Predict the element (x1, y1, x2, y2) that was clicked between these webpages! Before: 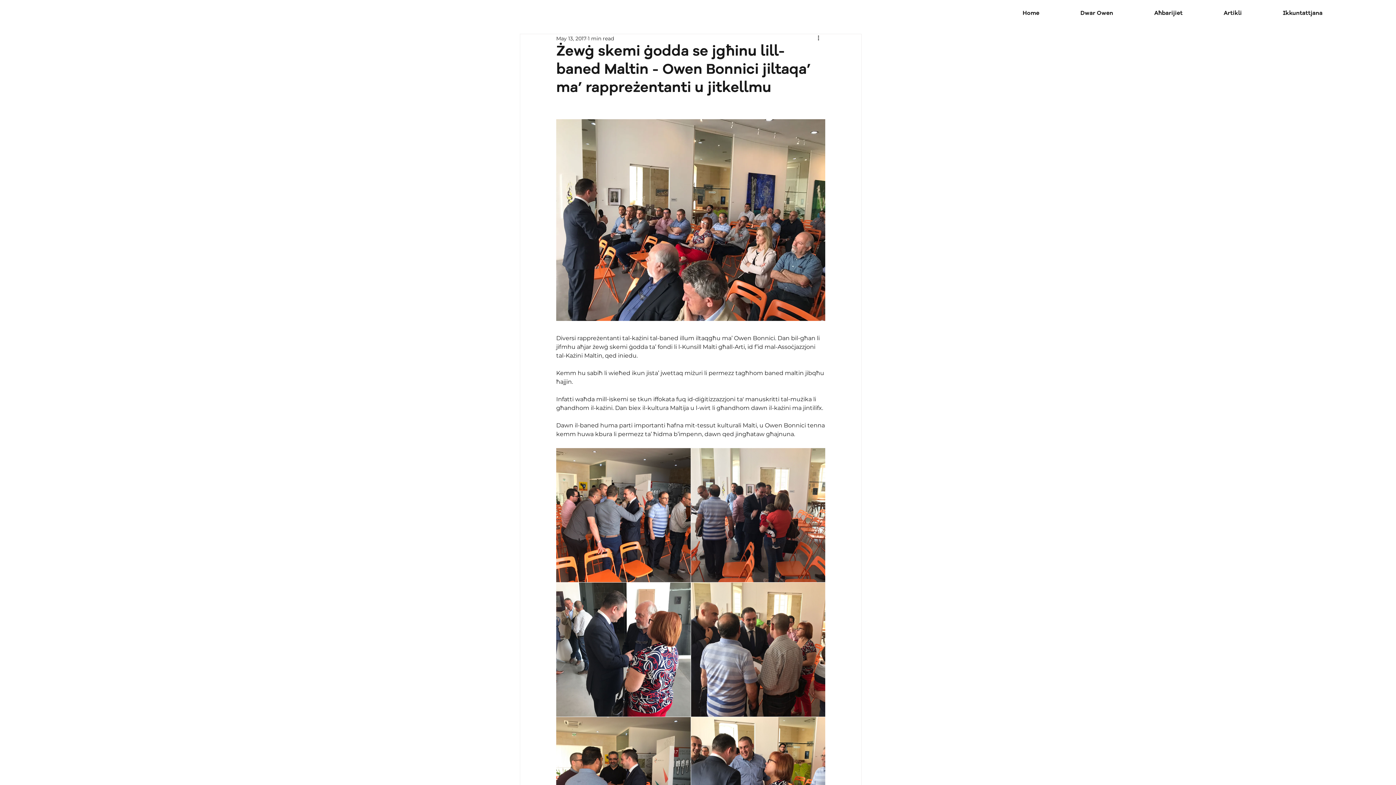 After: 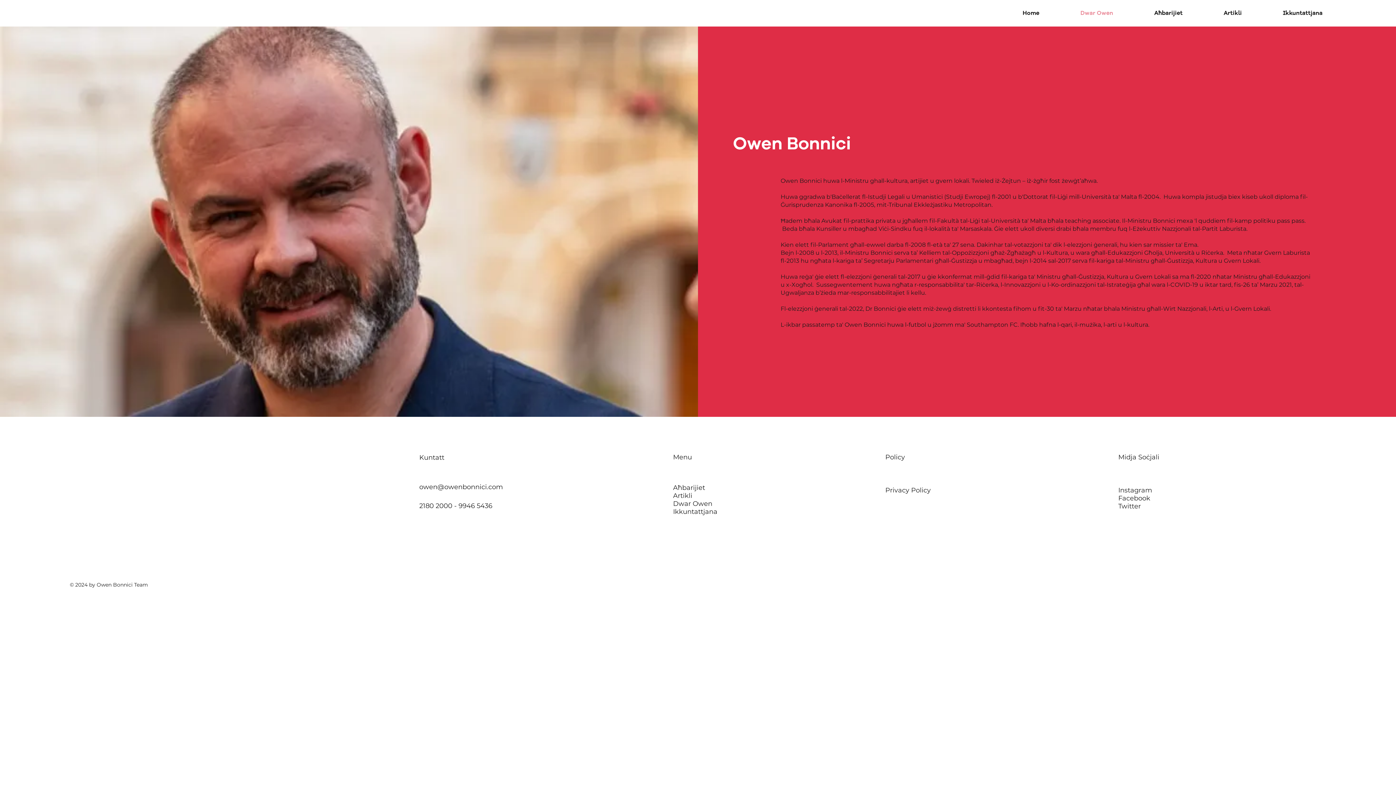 Action: label: Dwar Owen bbox: (1046, 5, 1117, 20)